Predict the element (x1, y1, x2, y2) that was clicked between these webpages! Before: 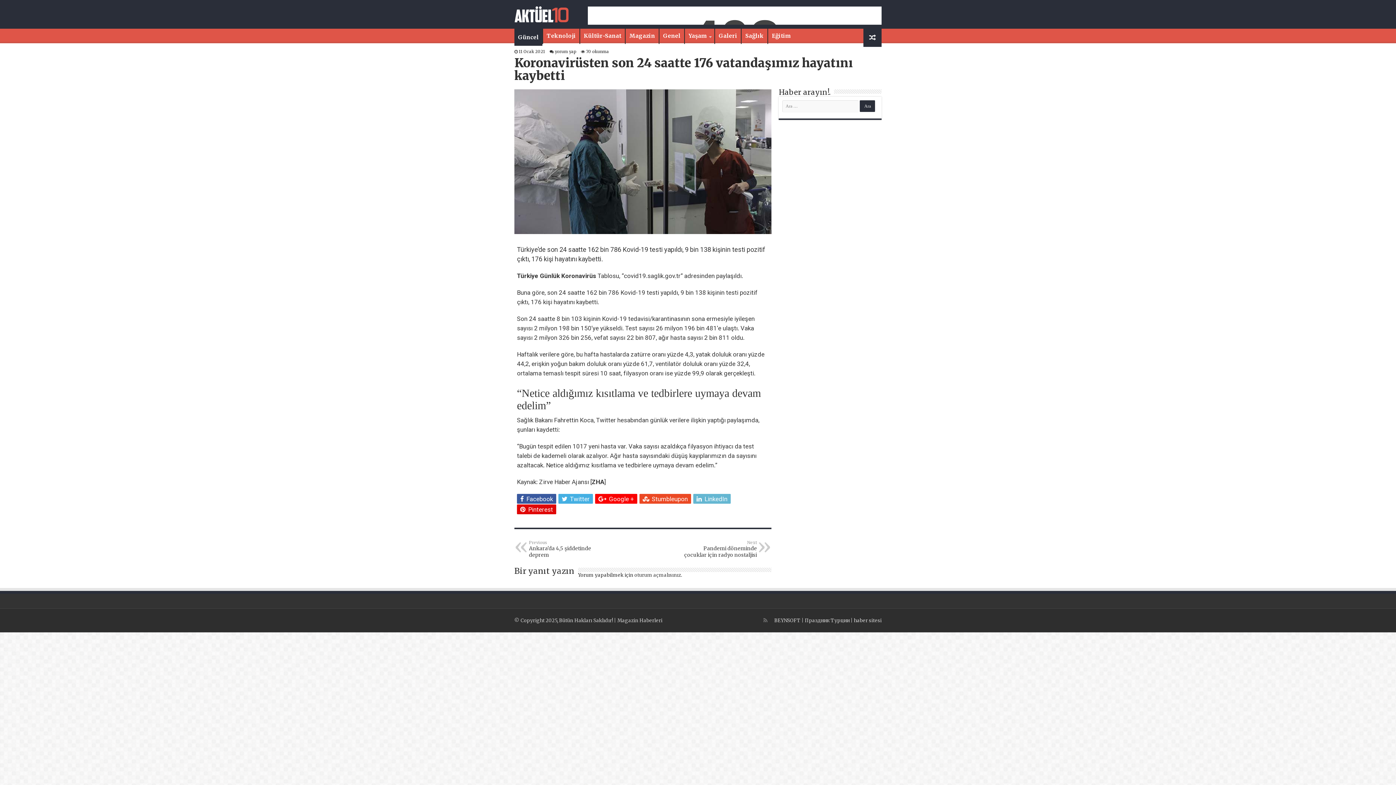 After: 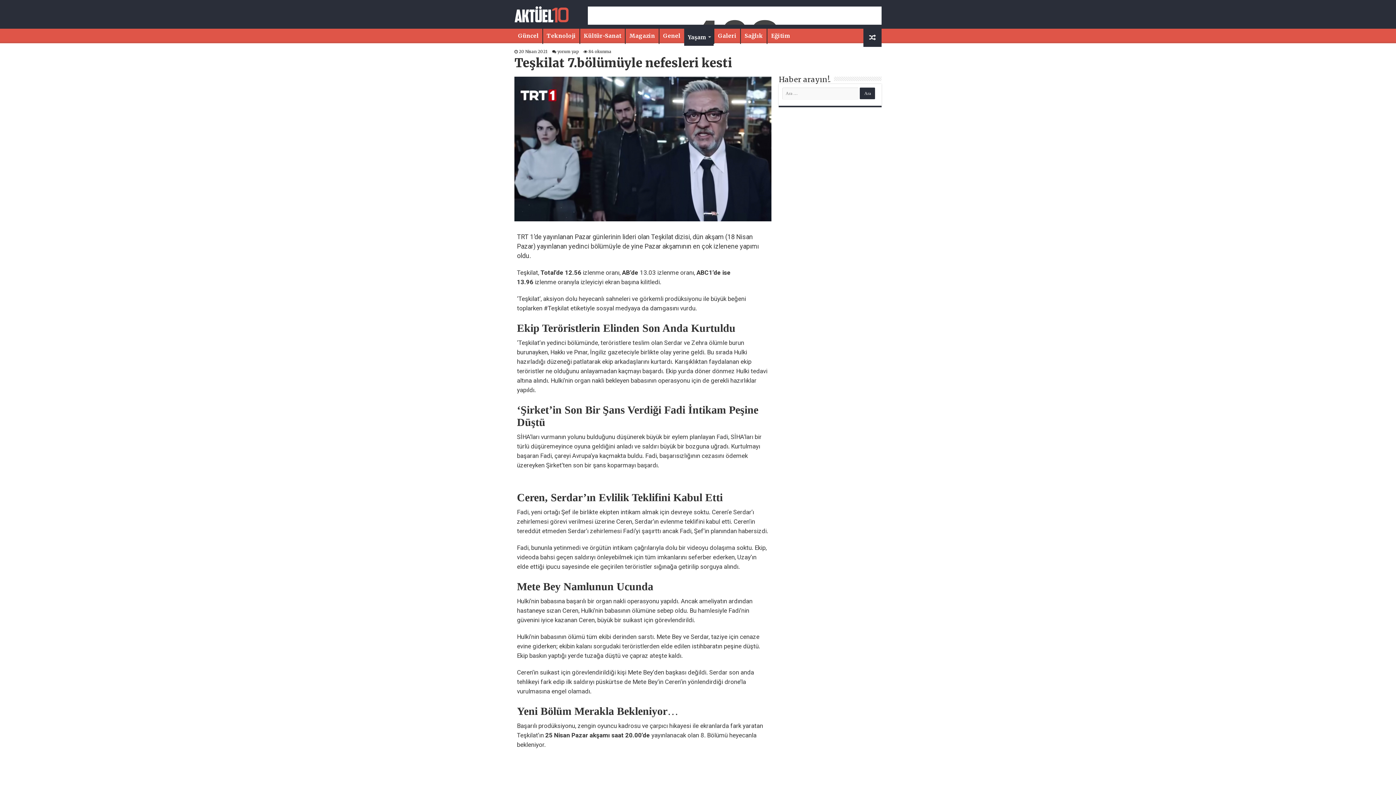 Action: bbox: (863, 28, 881, 46)